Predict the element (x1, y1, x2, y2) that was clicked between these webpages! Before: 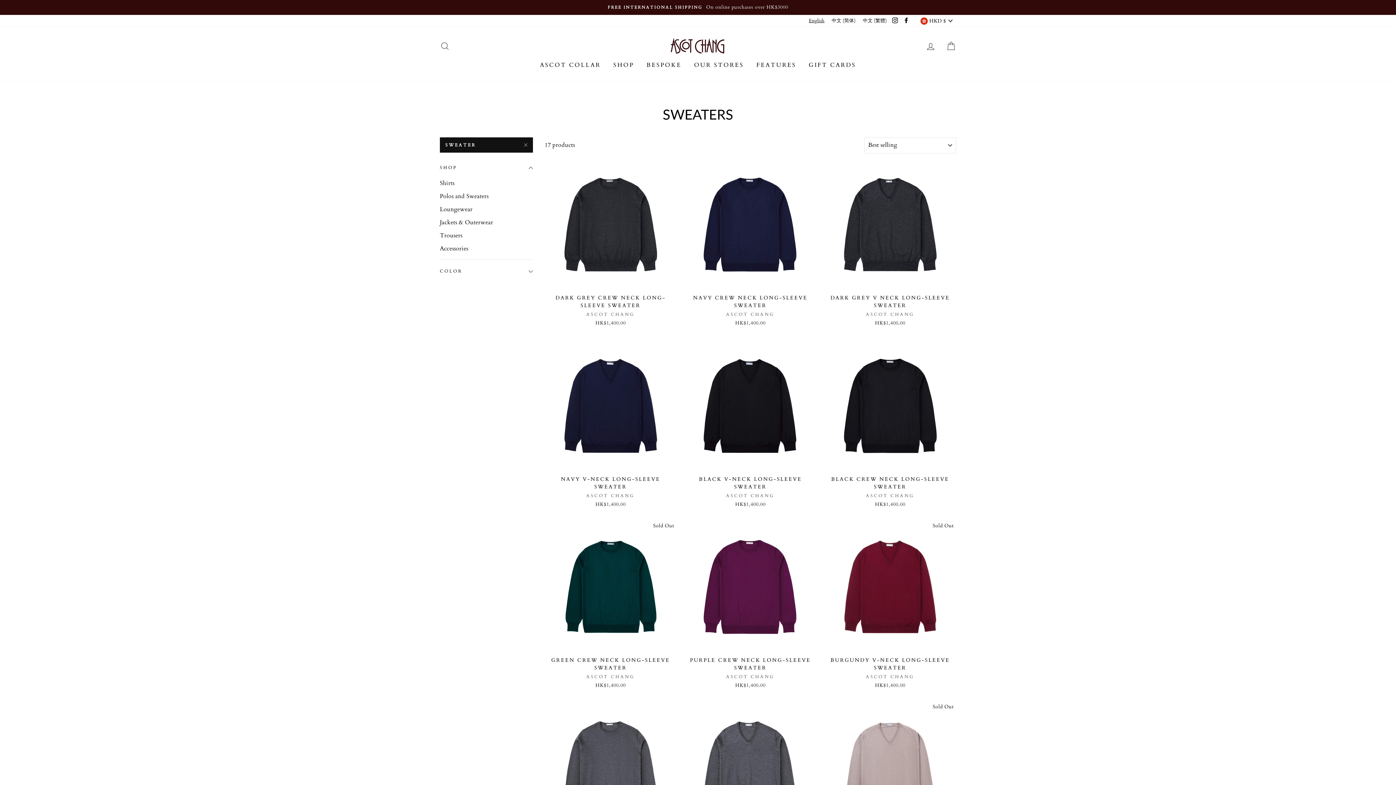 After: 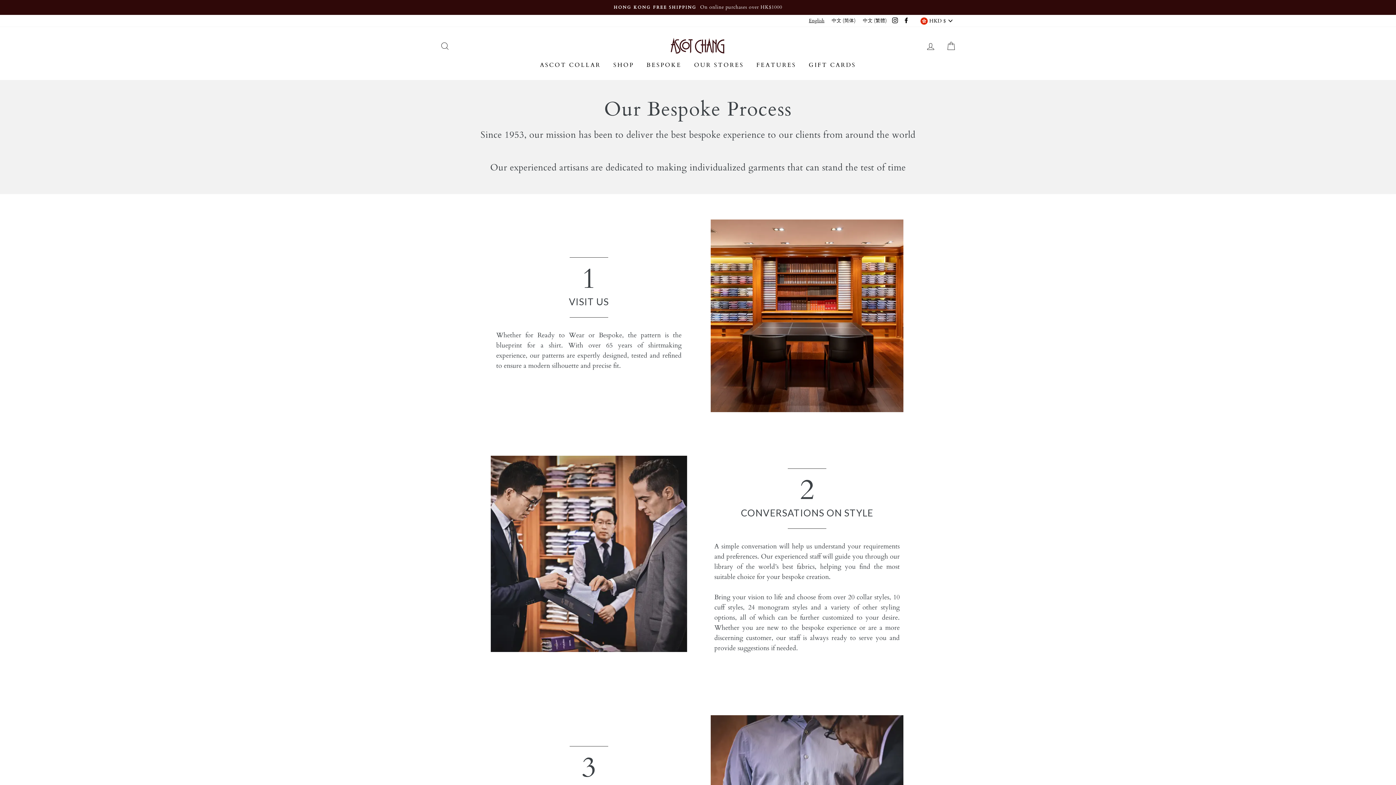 Action: label: BESPOKE bbox: (641, 58, 687, 72)